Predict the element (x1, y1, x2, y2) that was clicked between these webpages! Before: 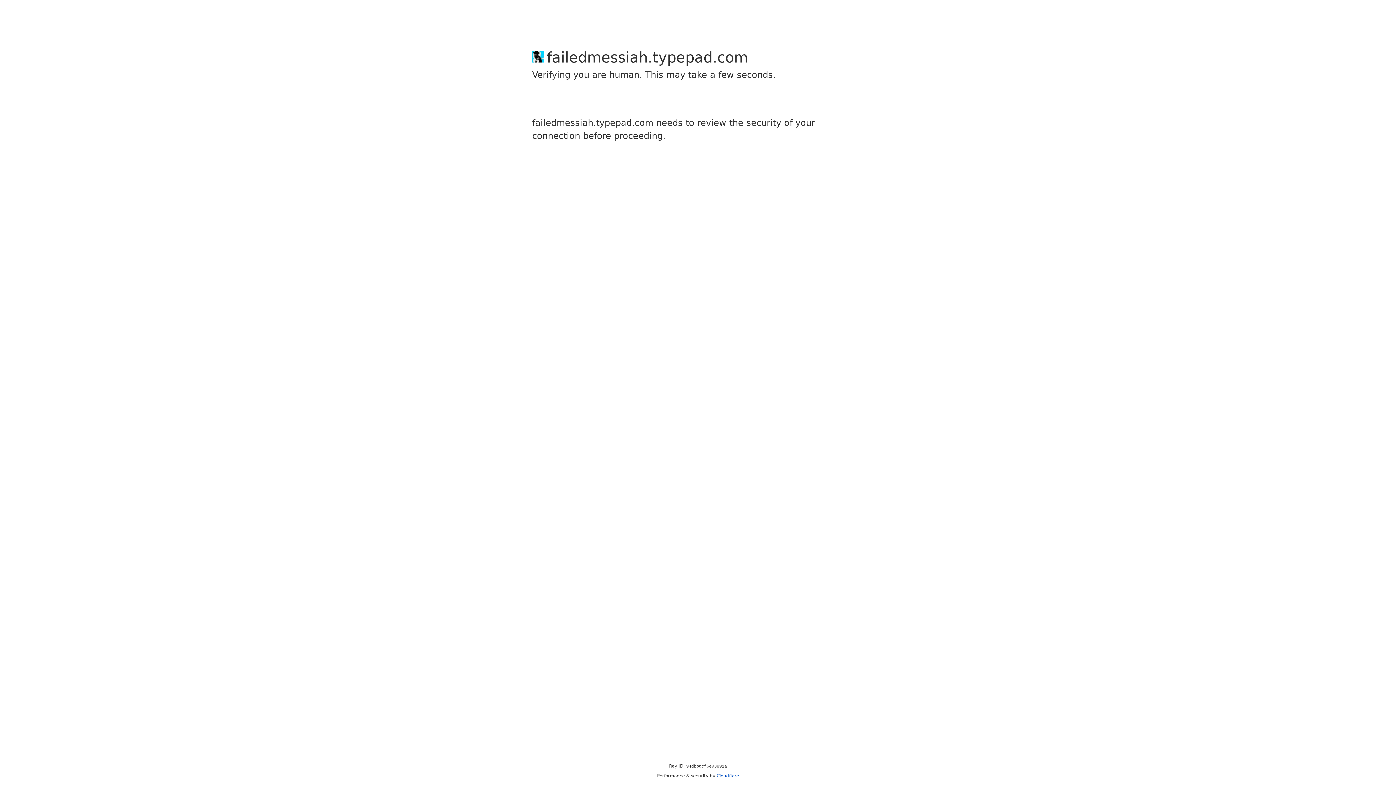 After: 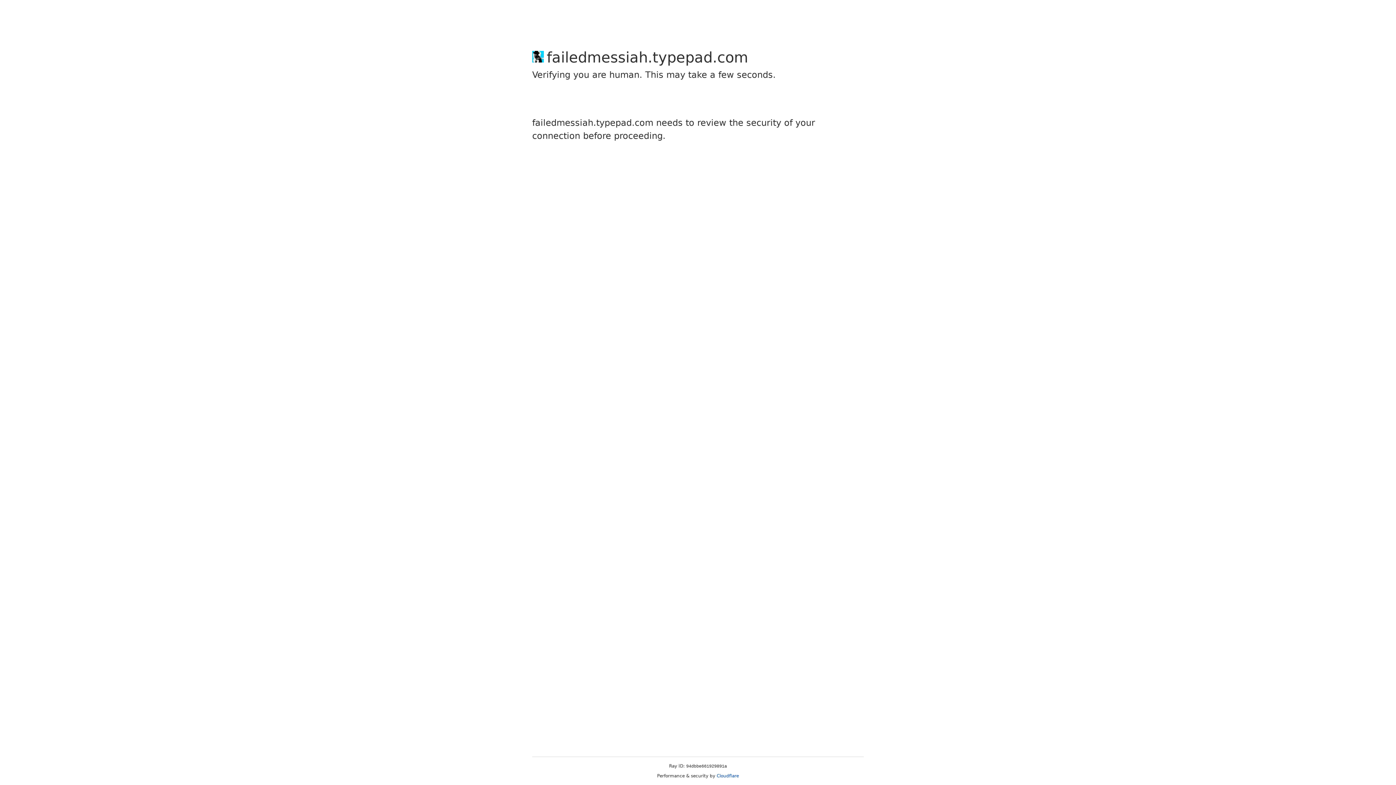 Action: bbox: (716, 773, 739, 778) label: Cloudflare